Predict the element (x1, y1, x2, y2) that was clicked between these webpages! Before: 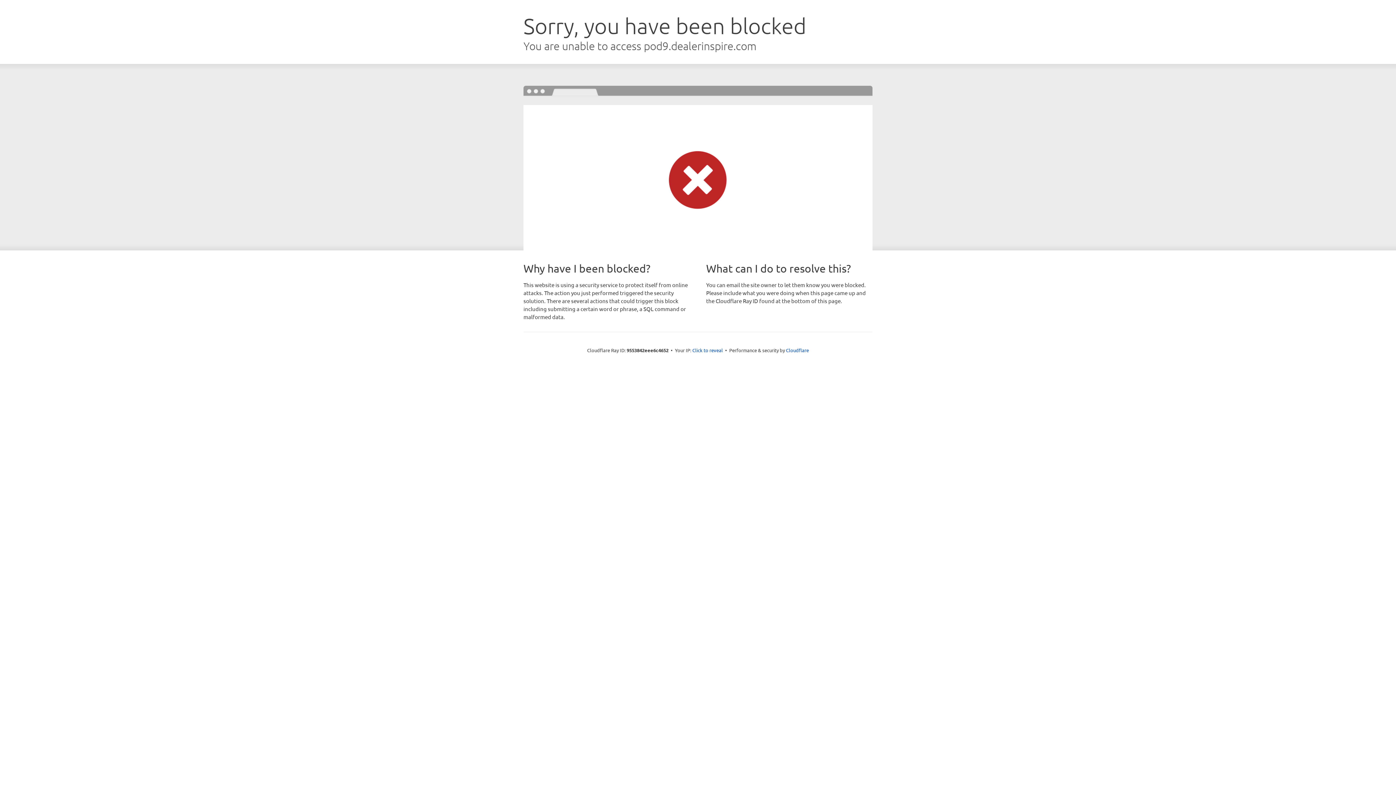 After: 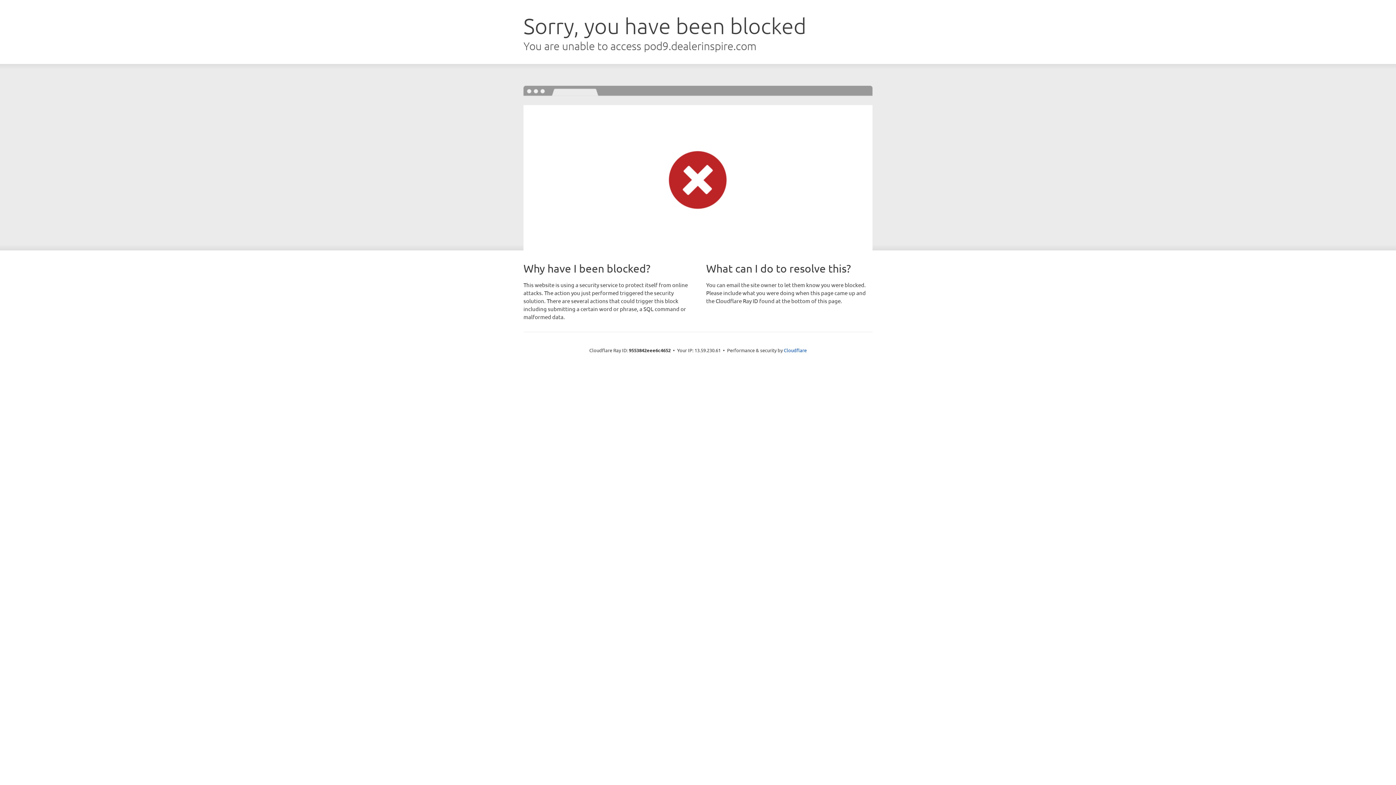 Action: label: Click to reveal bbox: (692, 346, 723, 353)